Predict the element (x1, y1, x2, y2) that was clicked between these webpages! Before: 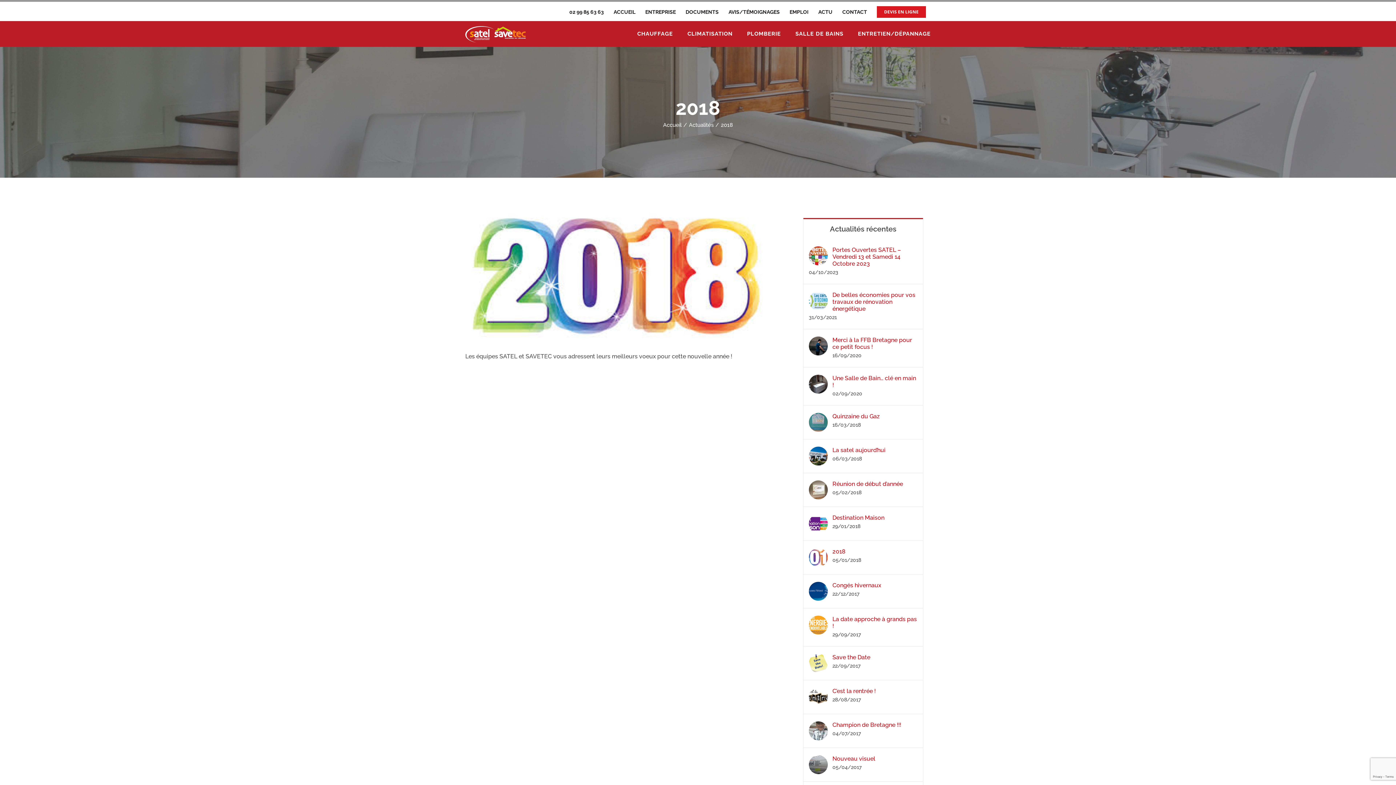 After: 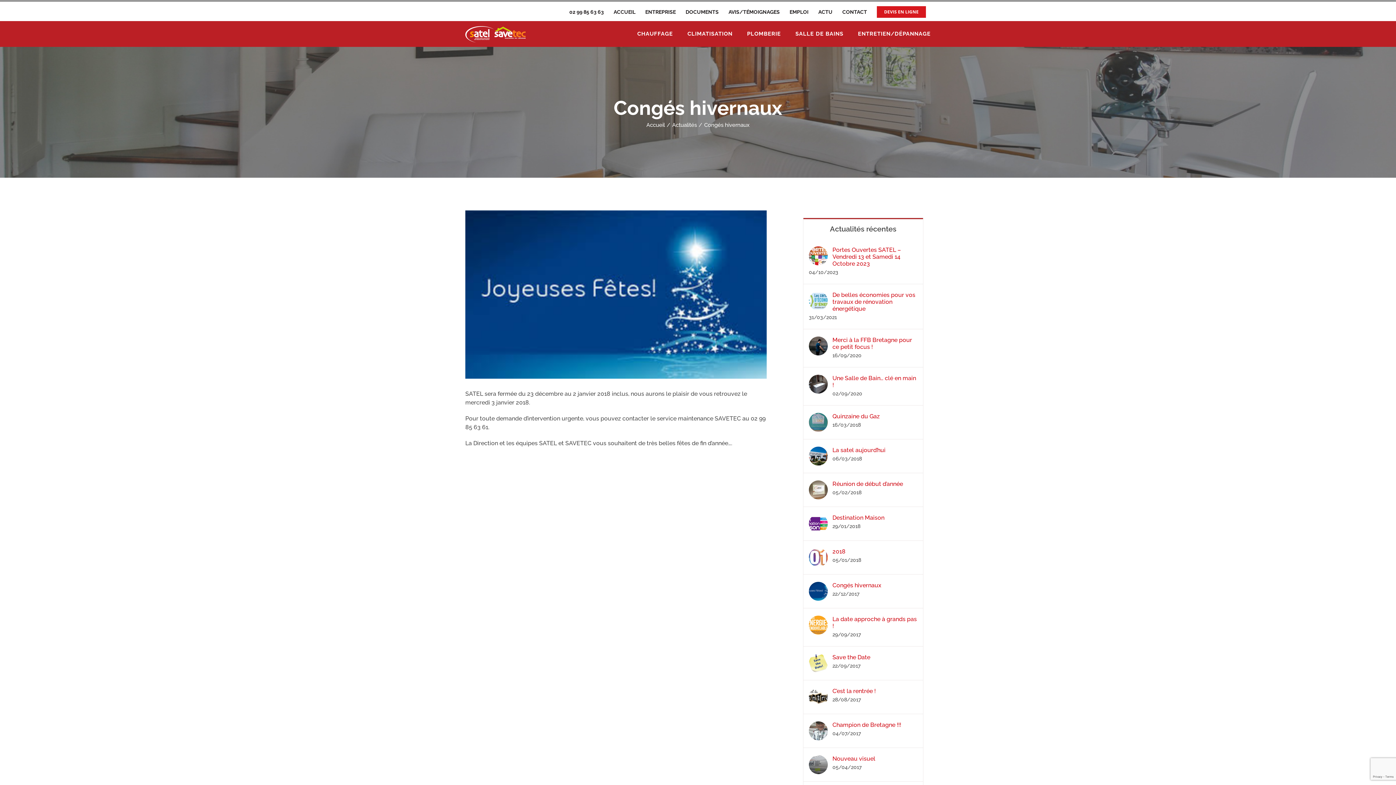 Action: bbox: (809, 582, 827, 589) label: Congés hivernaux